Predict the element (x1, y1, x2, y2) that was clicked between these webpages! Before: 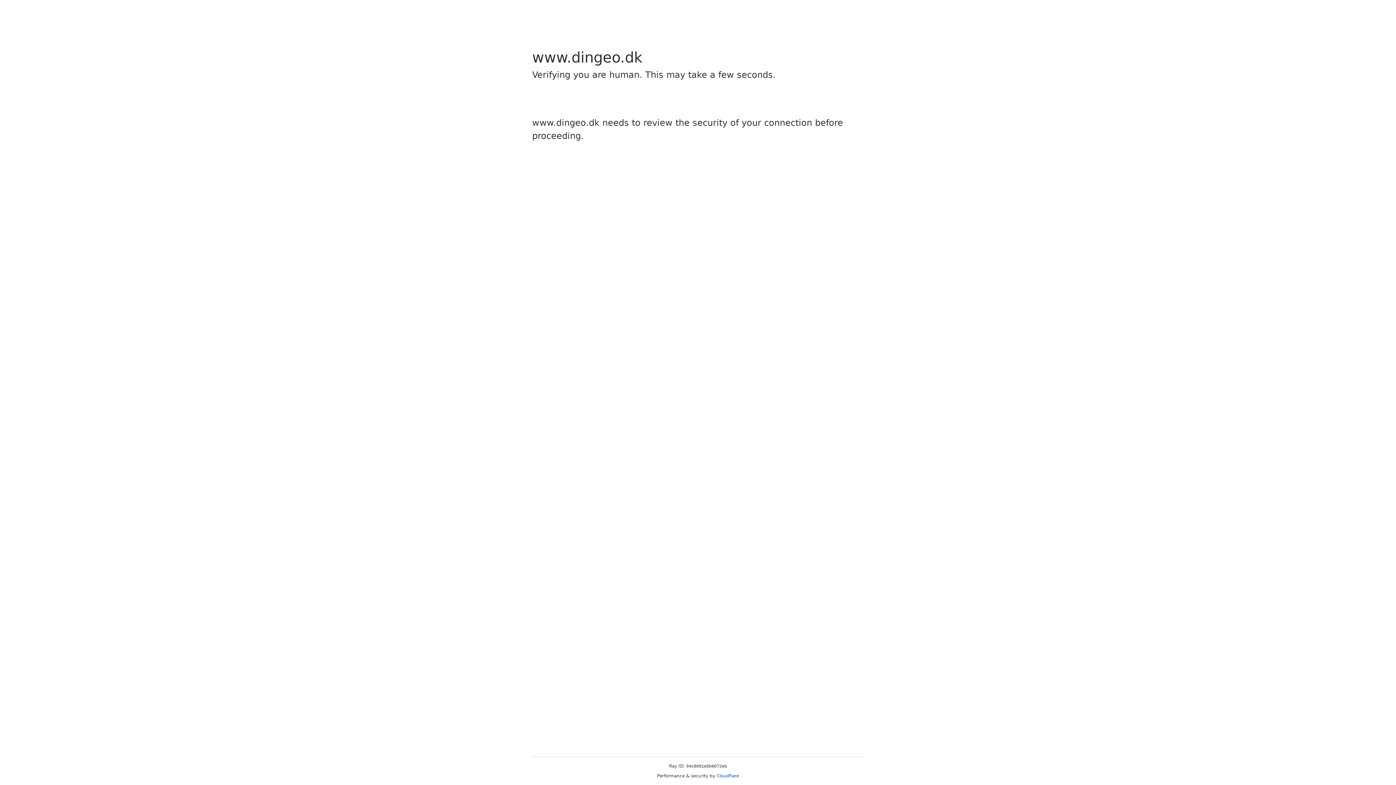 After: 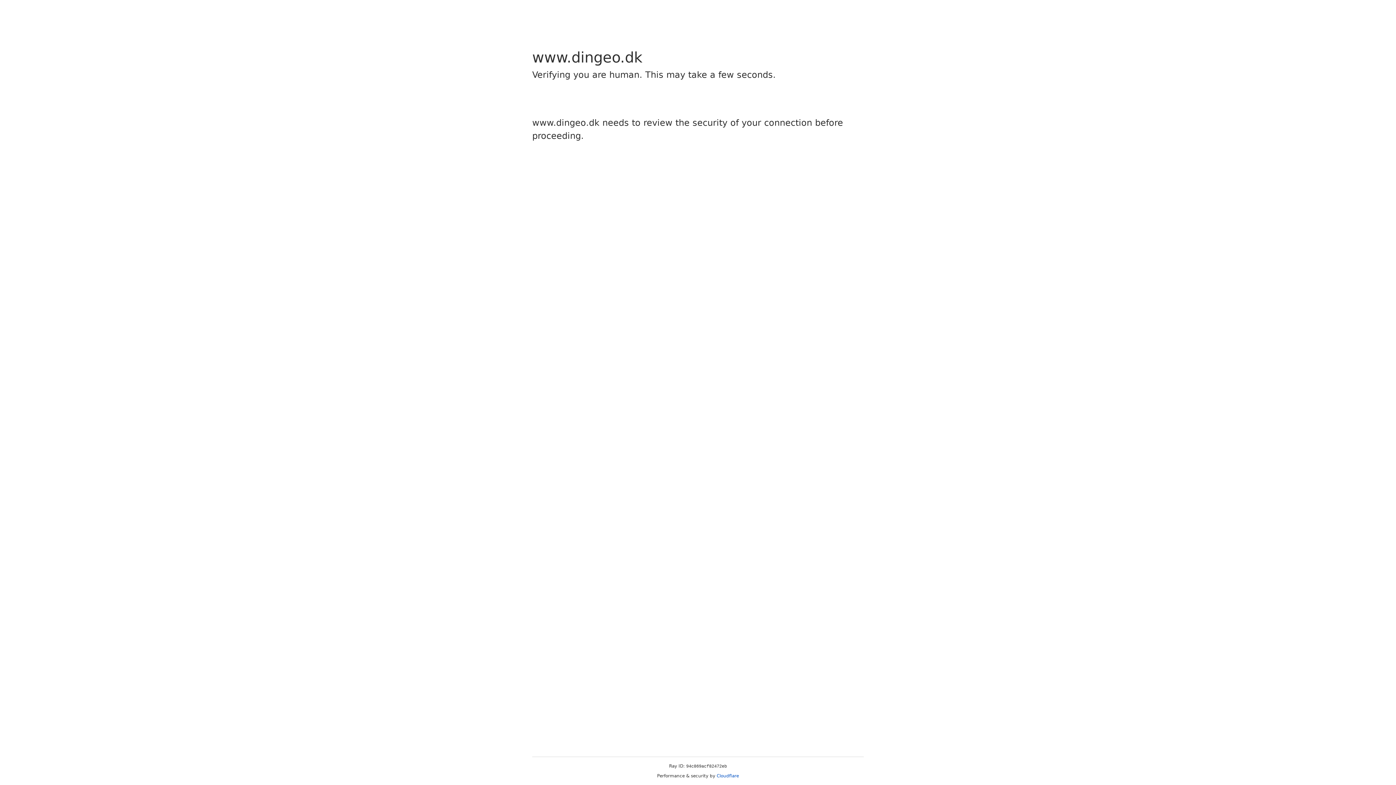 Action: label: Cloudflare bbox: (716, 773, 739, 778)